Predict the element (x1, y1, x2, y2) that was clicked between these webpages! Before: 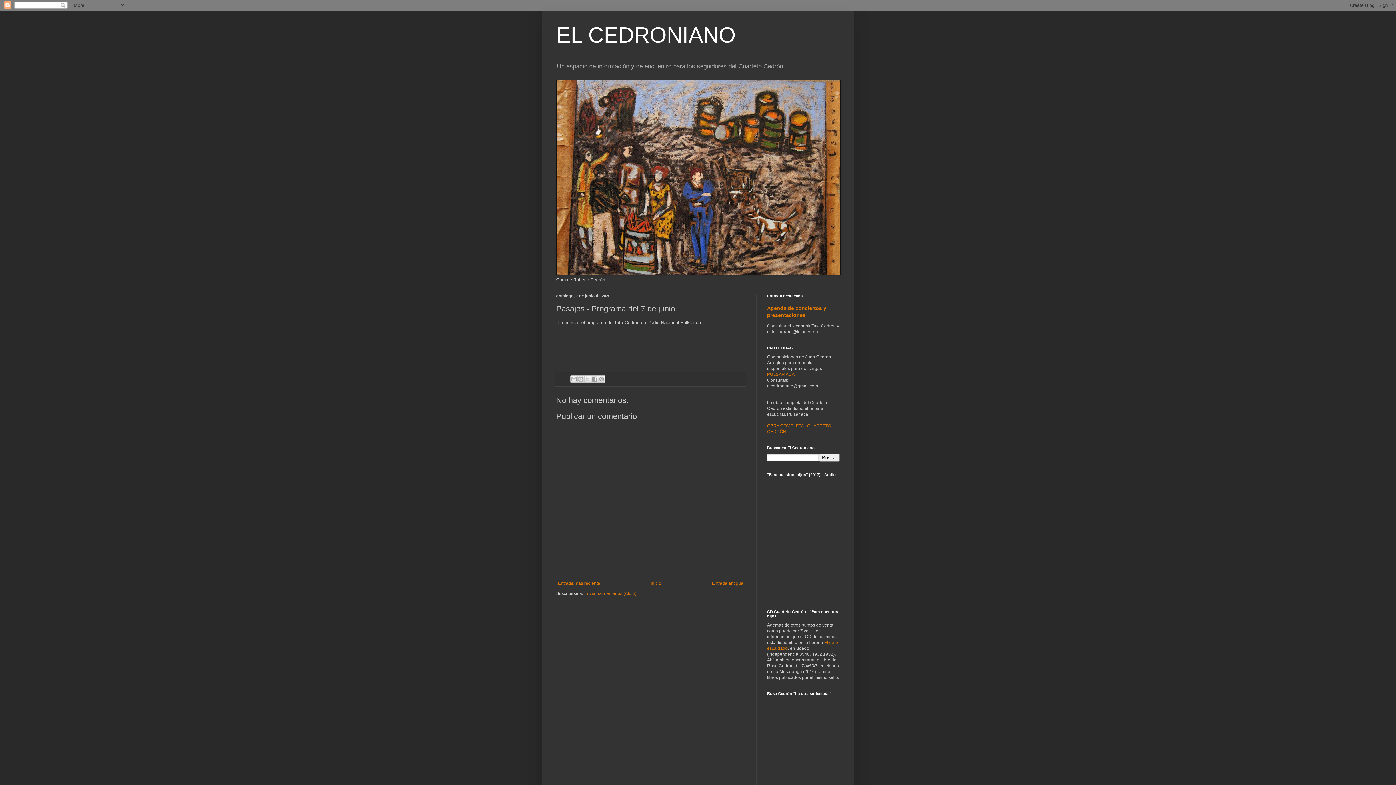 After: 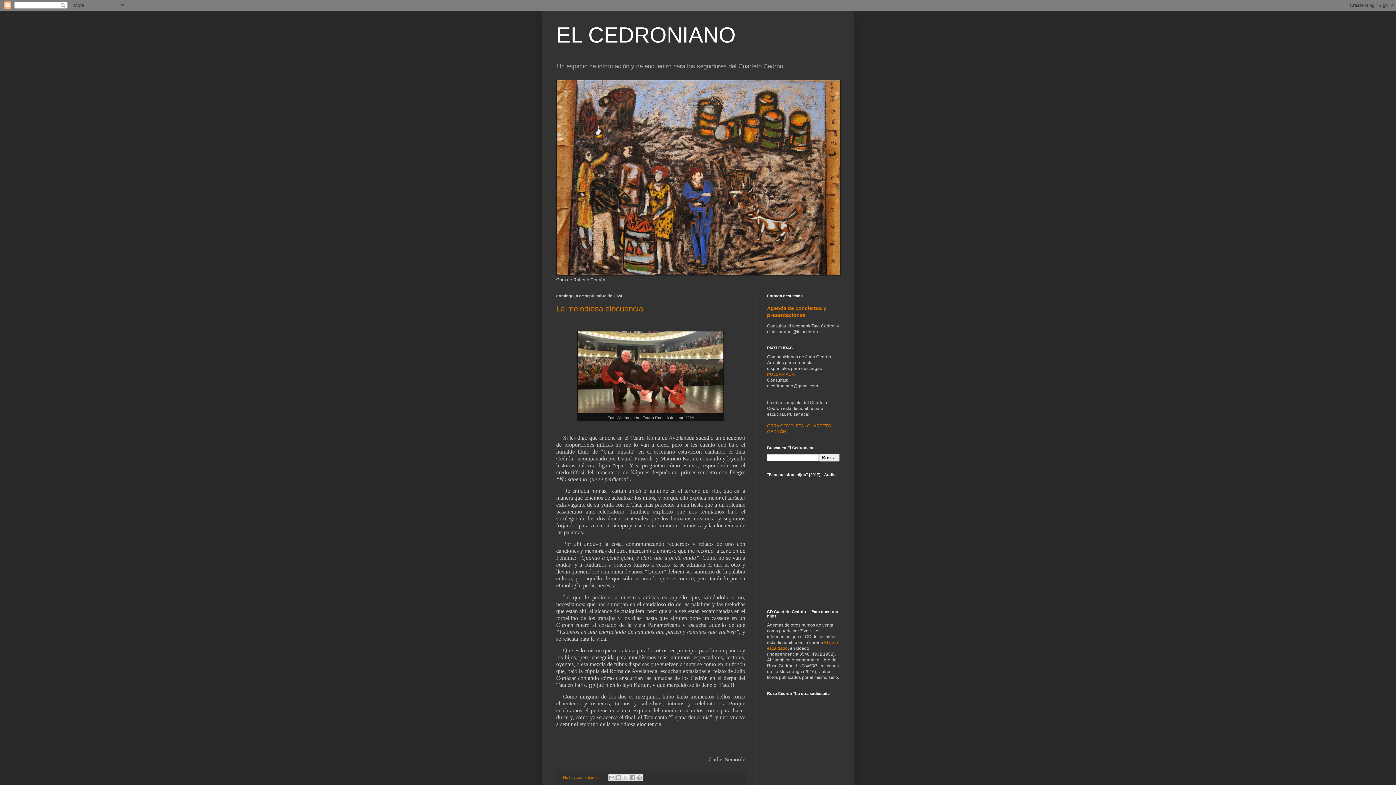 Action: label: Inicio bbox: (649, 579, 663, 588)